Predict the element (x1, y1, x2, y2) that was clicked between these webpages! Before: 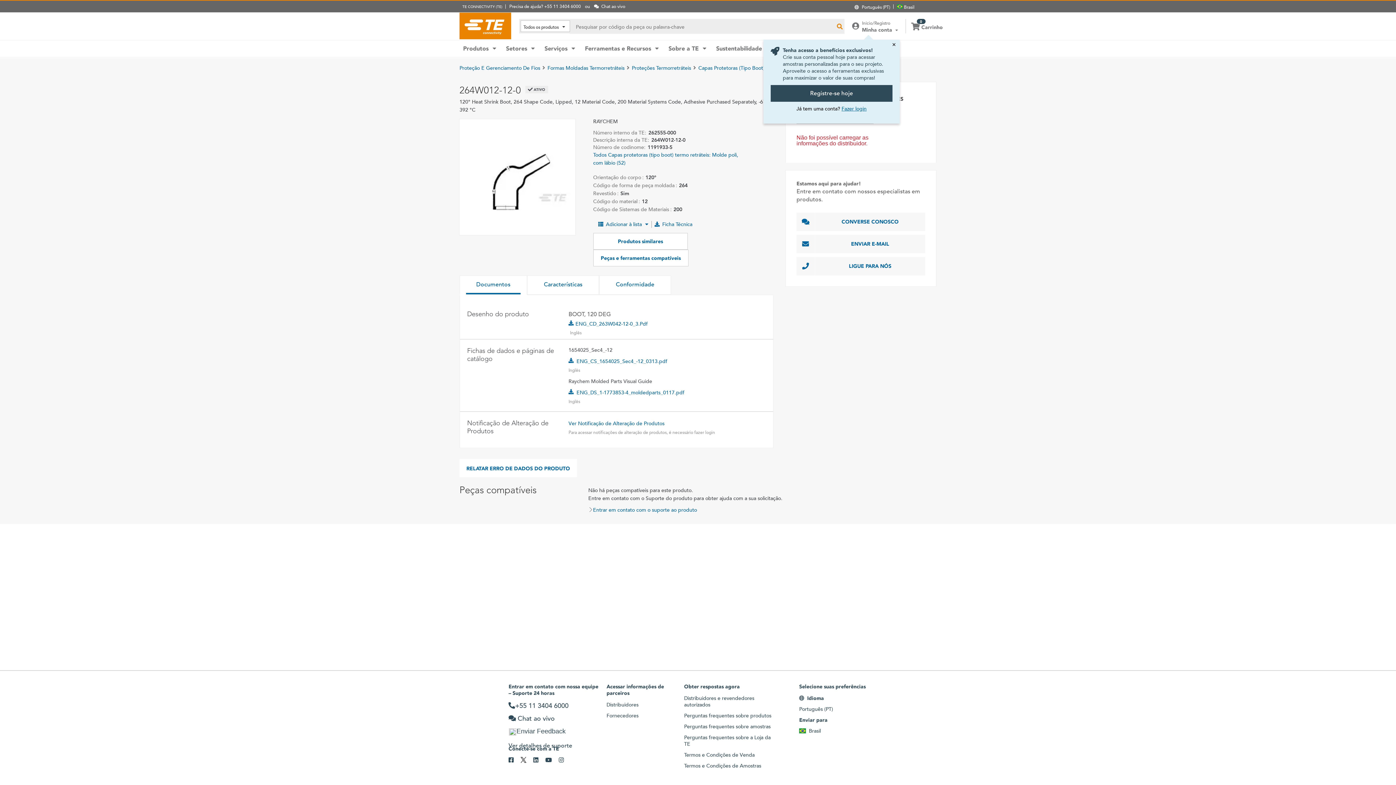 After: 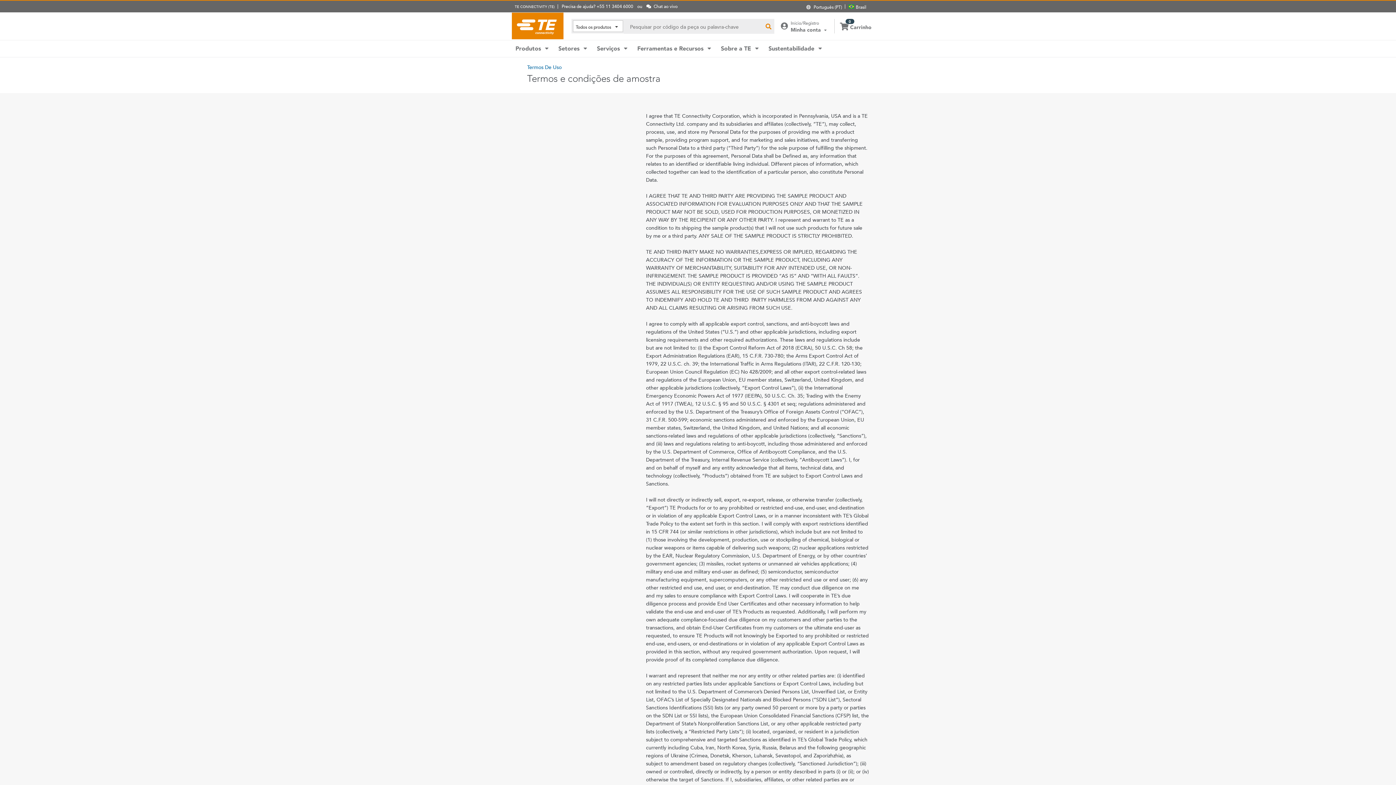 Action: label: Termos e Condições de Amostras bbox: (684, 762, 774, 769)